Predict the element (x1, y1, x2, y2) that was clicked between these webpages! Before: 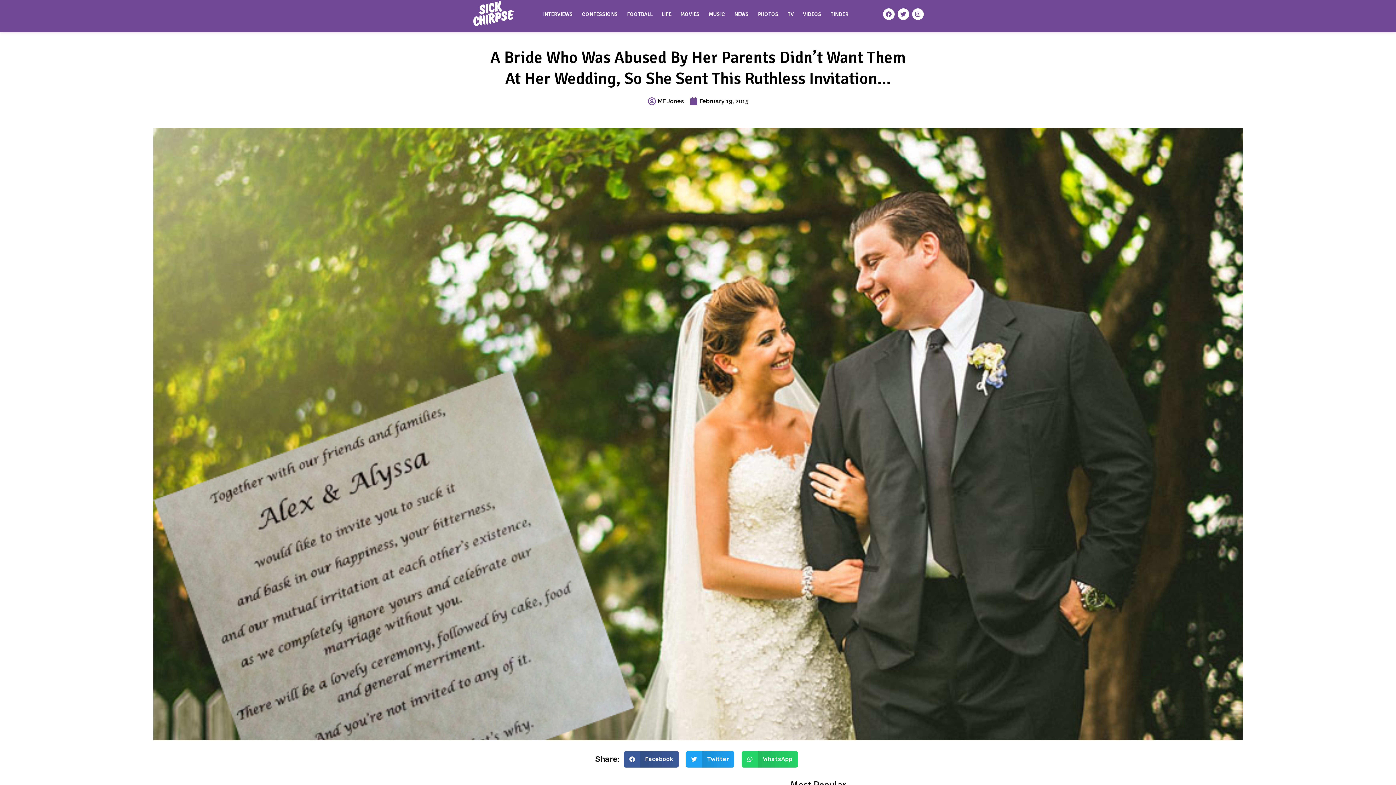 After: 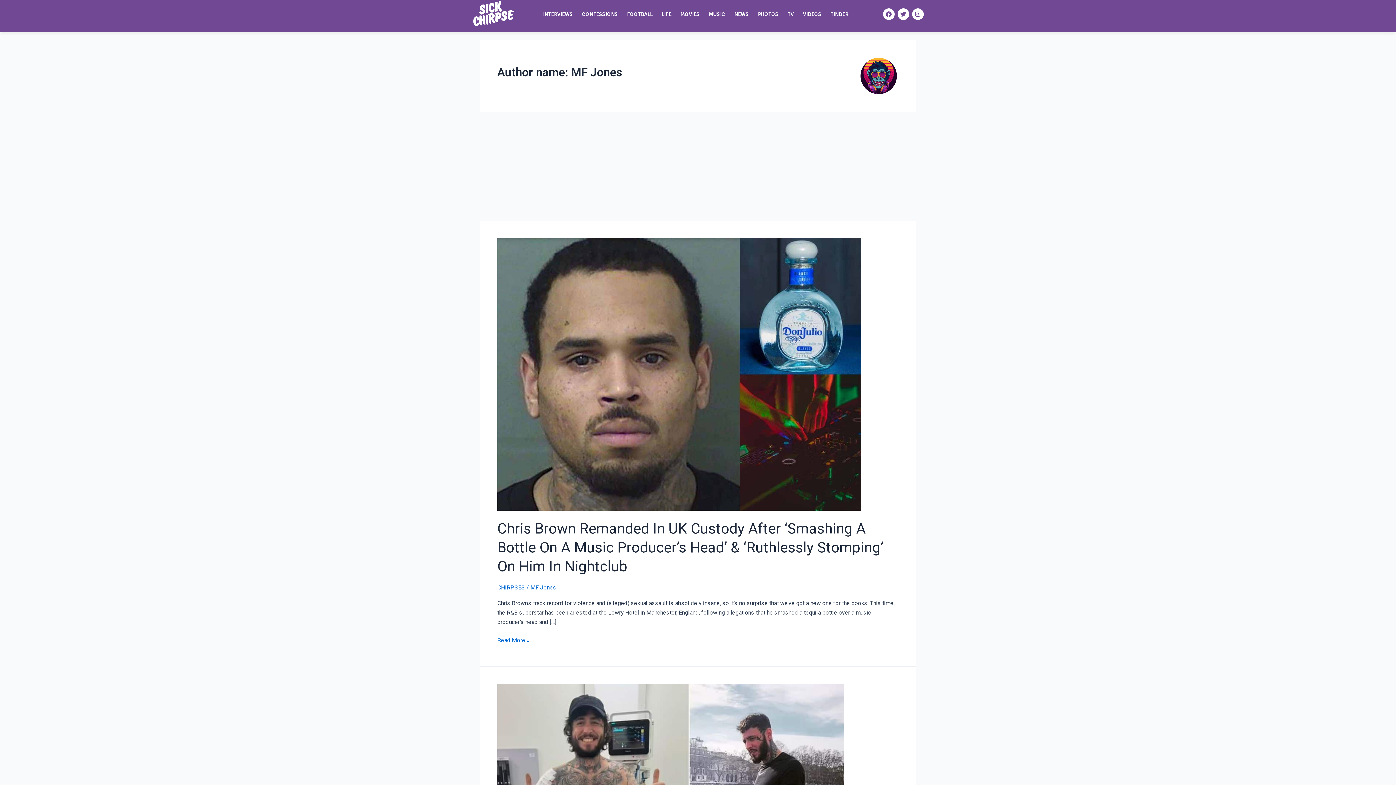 Action: bbox: (648, 96, 684, 106) label: MF Jones